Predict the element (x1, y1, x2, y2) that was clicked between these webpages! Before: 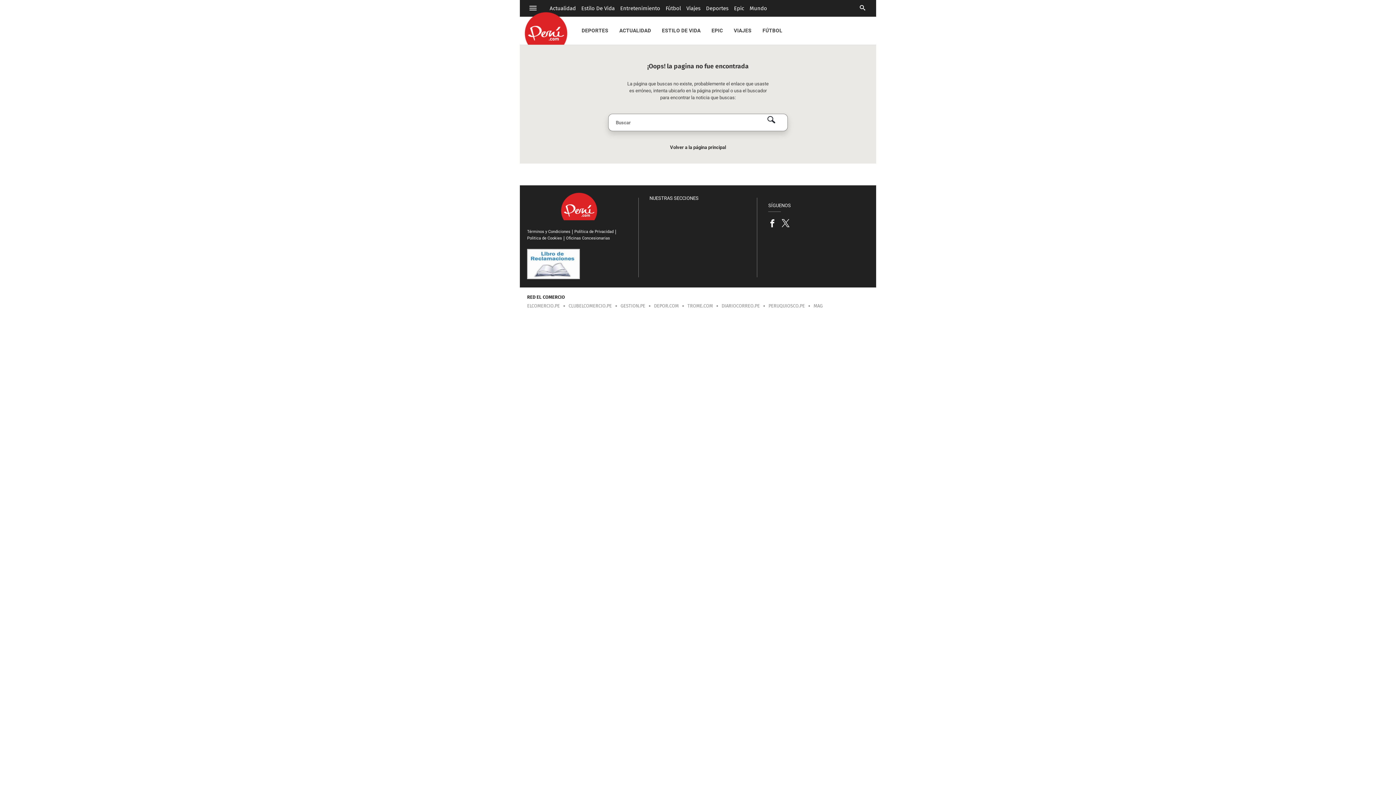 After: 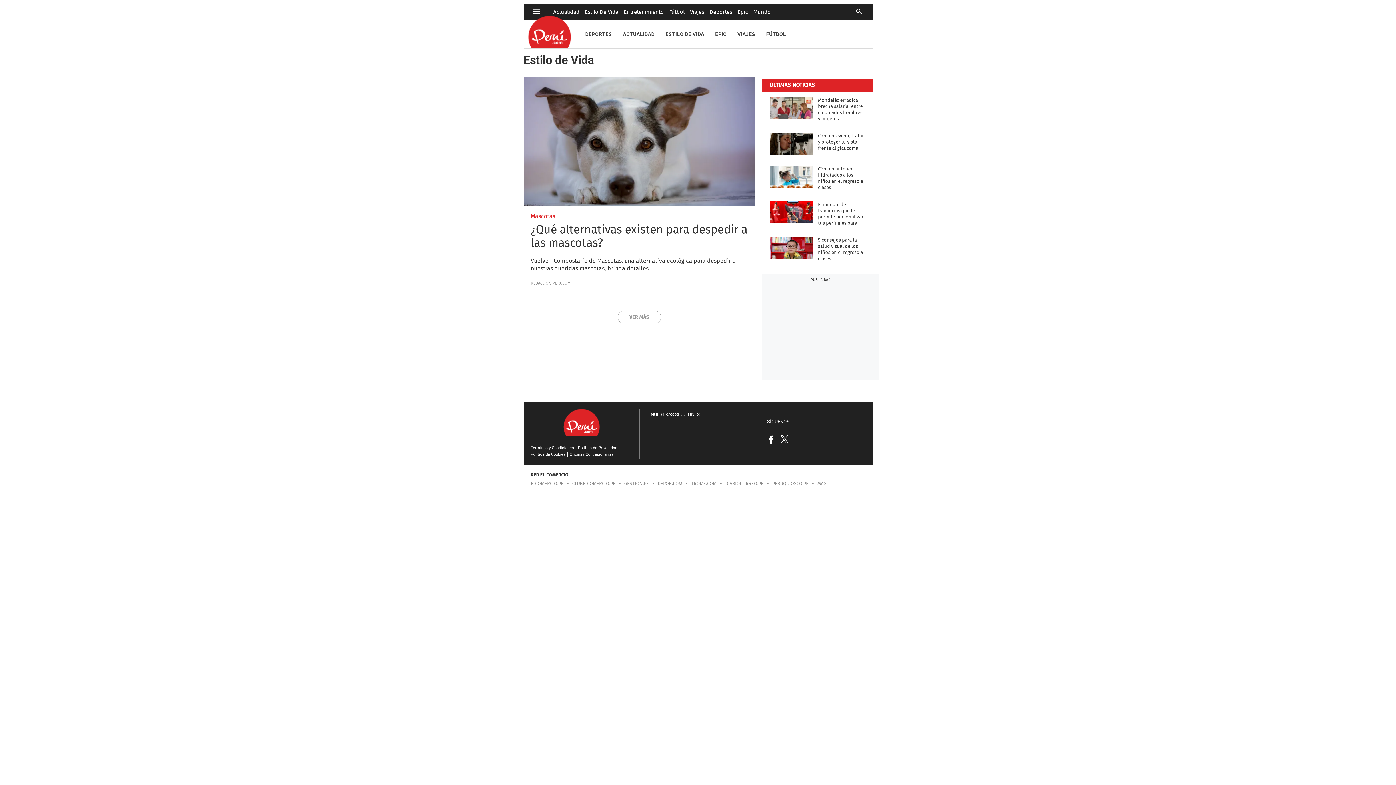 Action: label: Estilo De Vida bbox: (581, 1, 614, 15)